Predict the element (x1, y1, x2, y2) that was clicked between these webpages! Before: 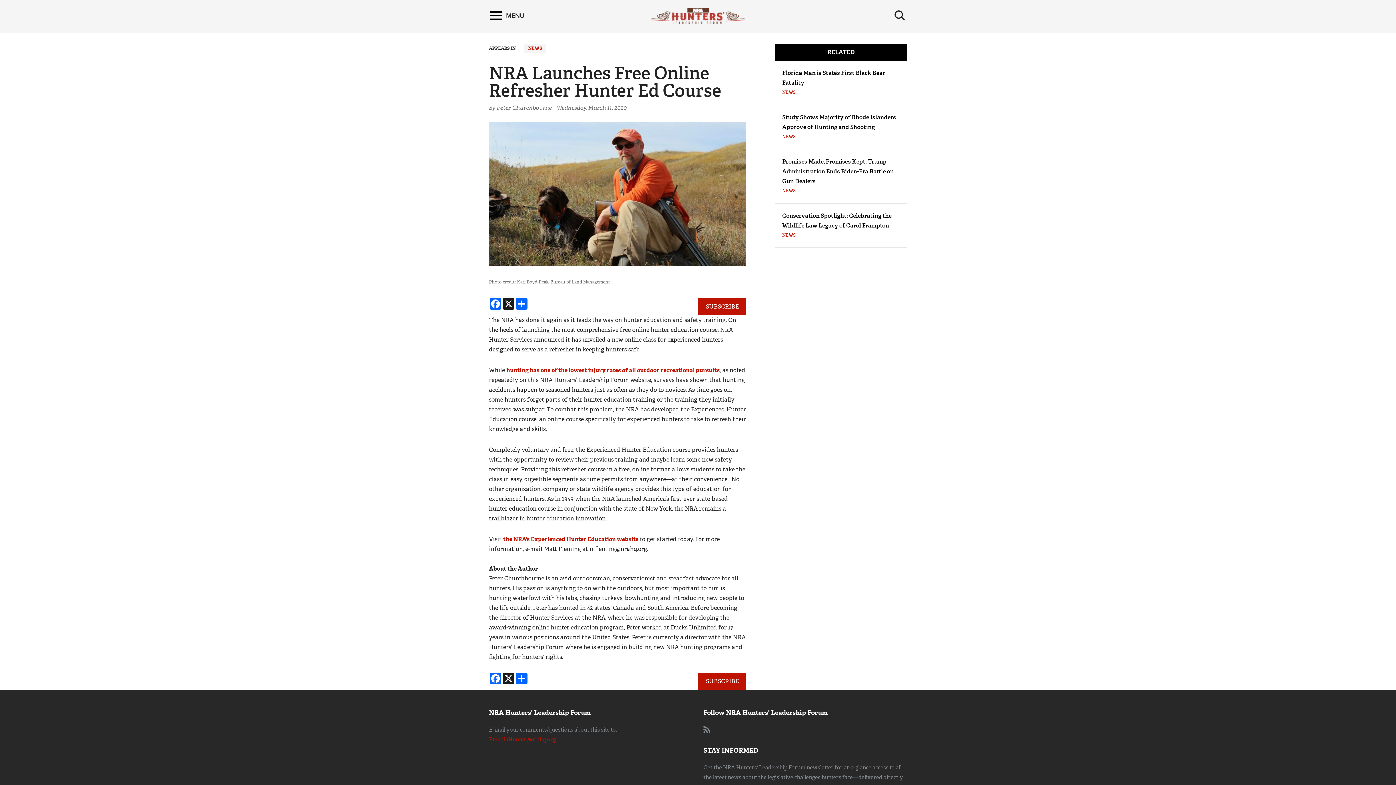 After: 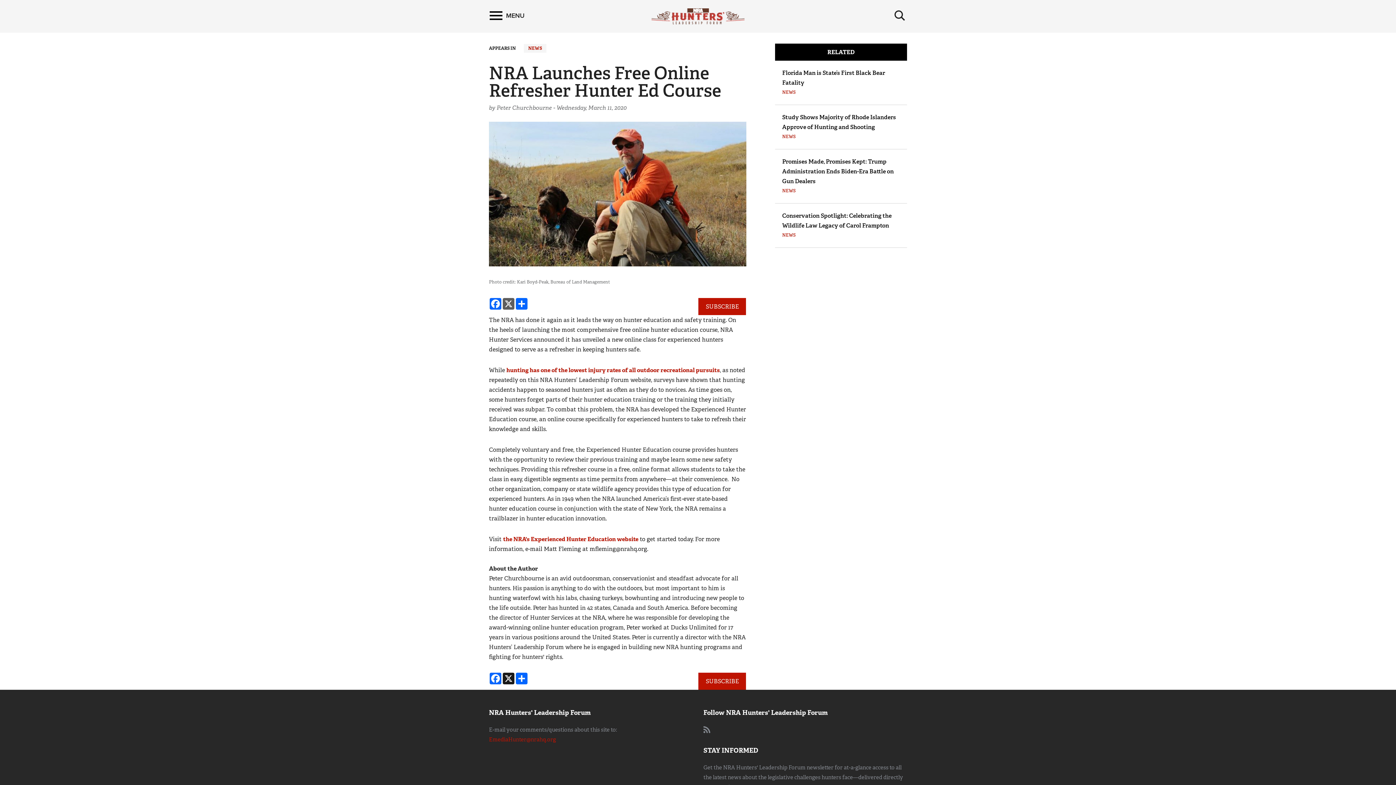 Action: label: X bbox: (502, 298, 515, 309)